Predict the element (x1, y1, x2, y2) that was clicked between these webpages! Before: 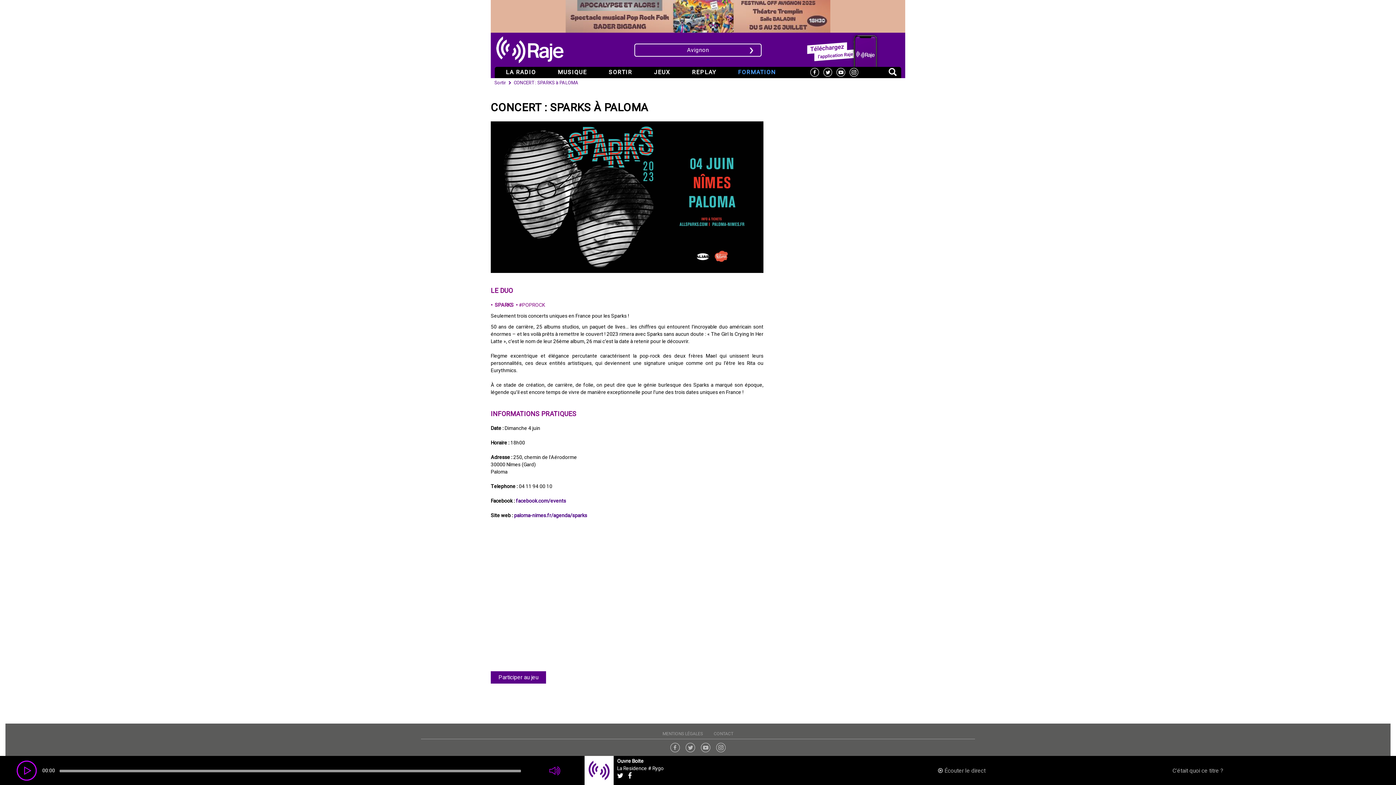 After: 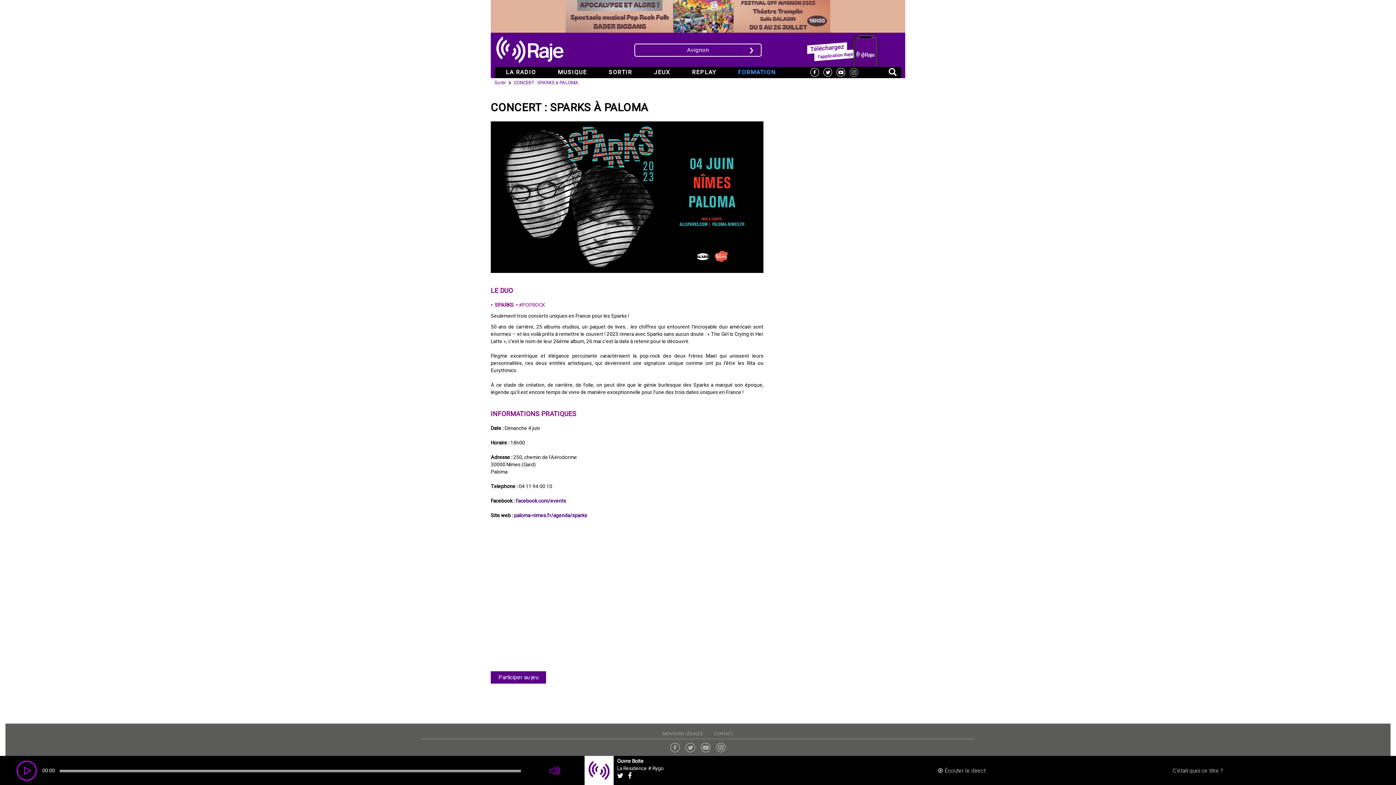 Action: bbox: (847, 67, 860, 76)